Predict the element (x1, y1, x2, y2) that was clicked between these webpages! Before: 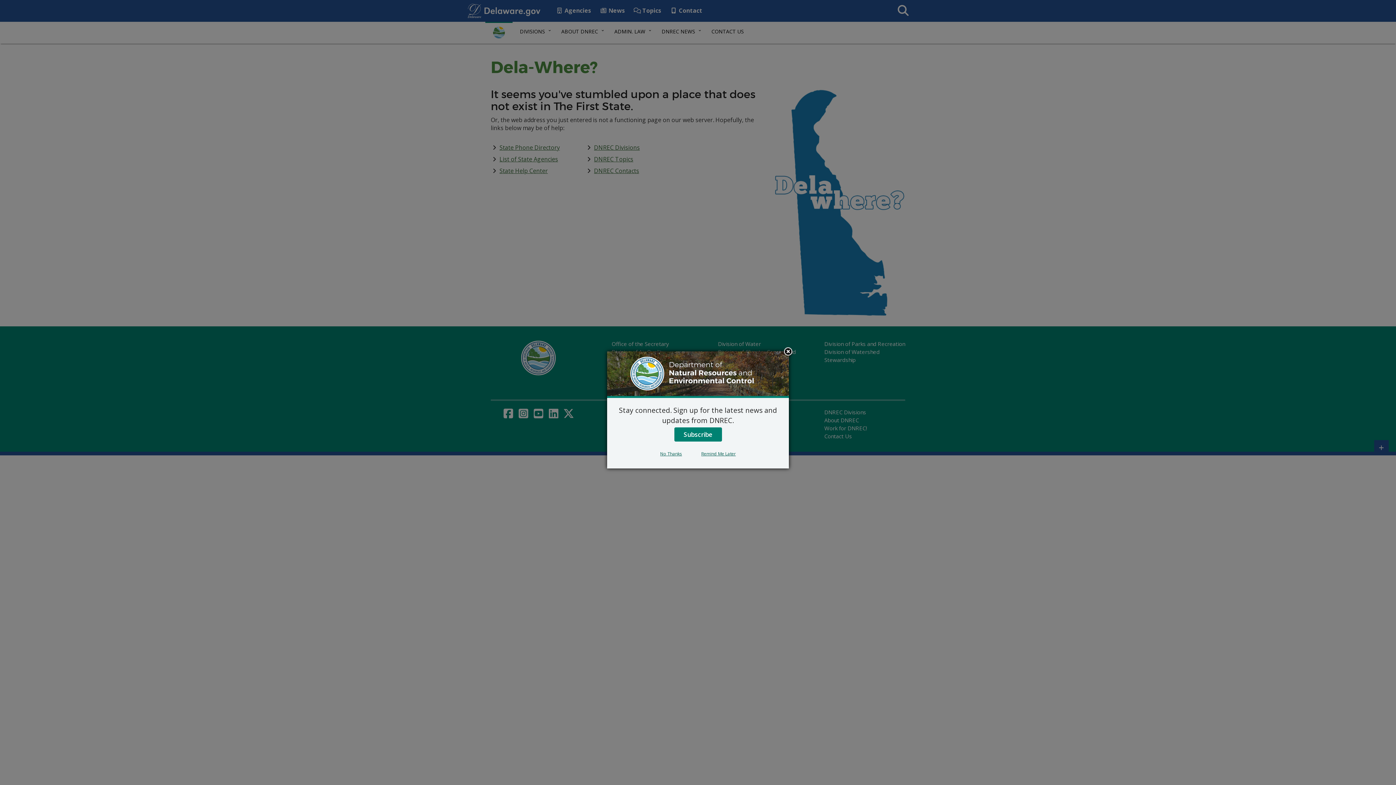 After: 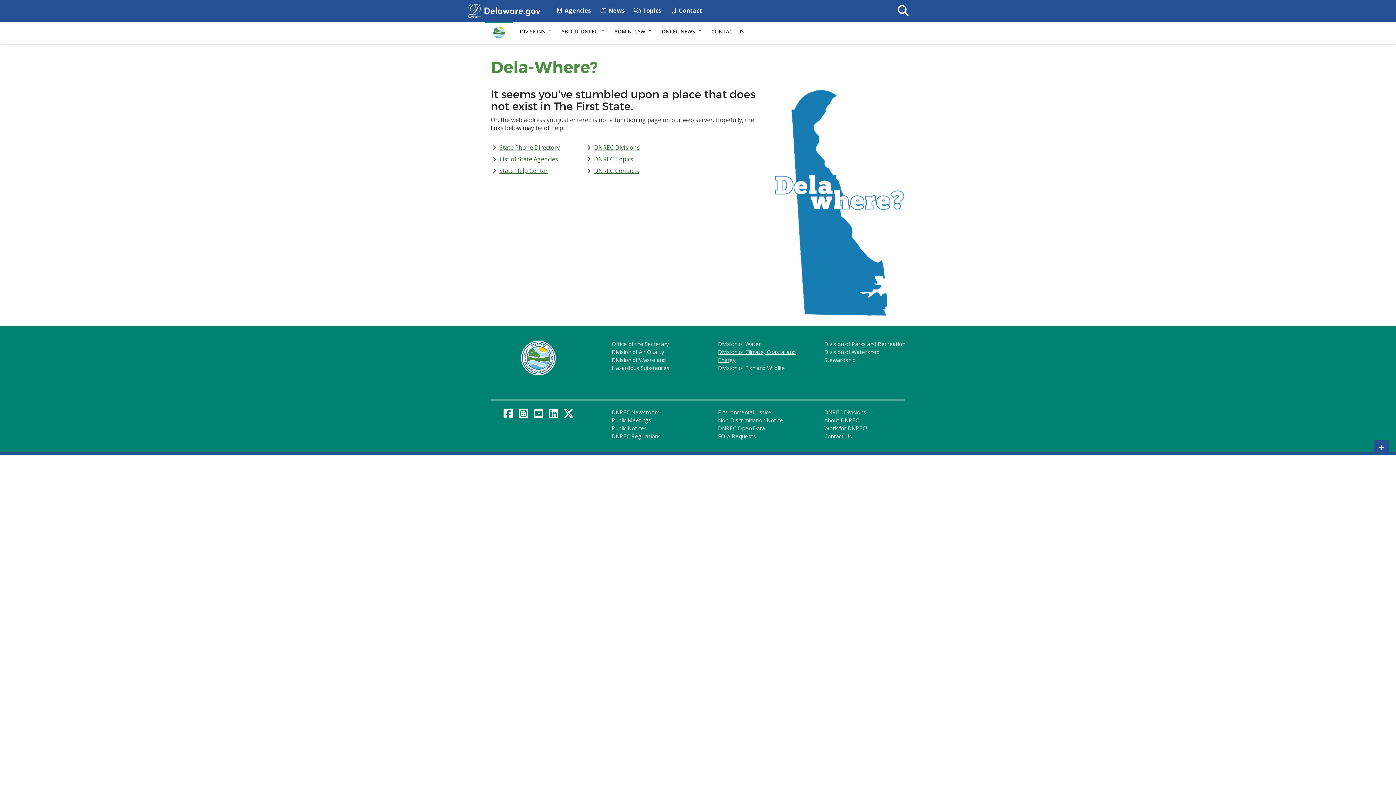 Action: label: Close subscription dialog bbox: (782, 346, 793, 357)